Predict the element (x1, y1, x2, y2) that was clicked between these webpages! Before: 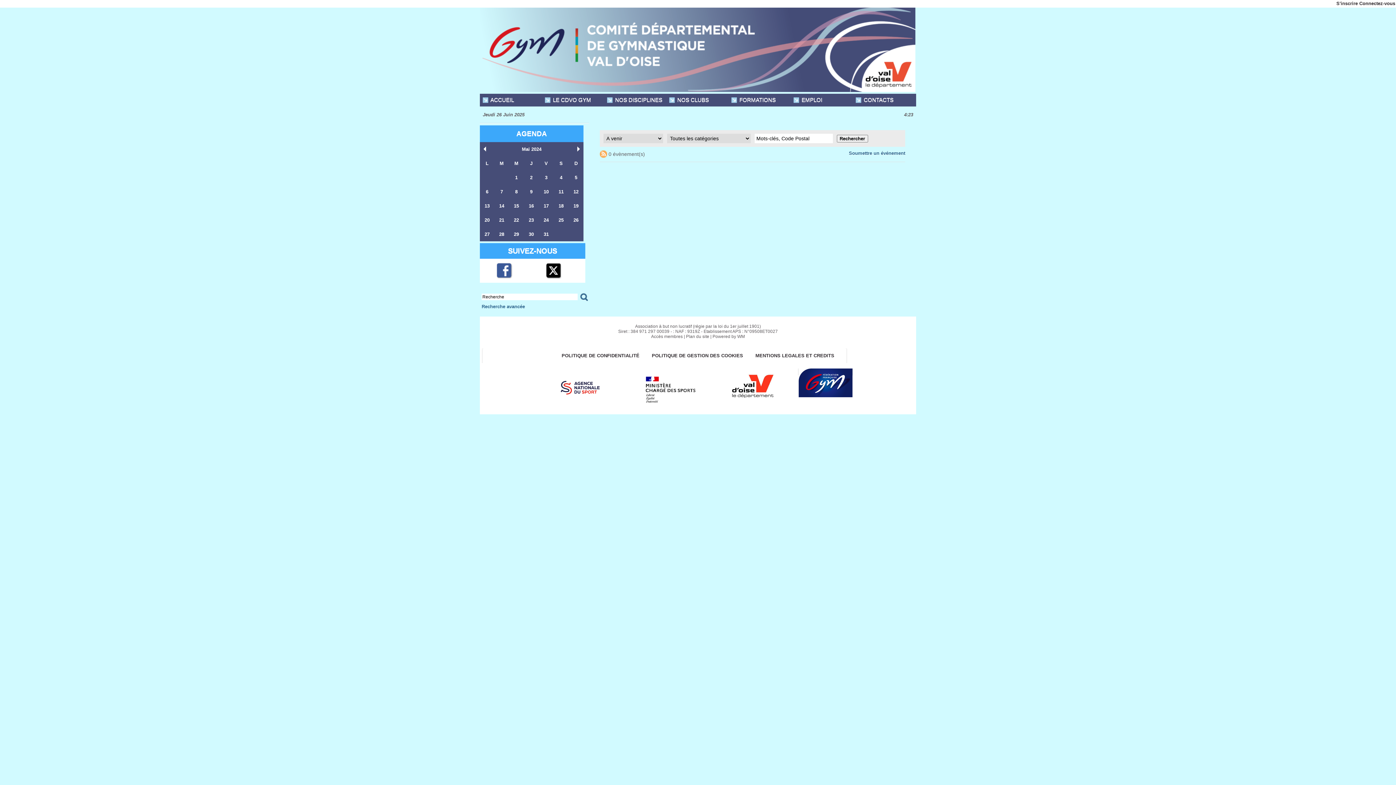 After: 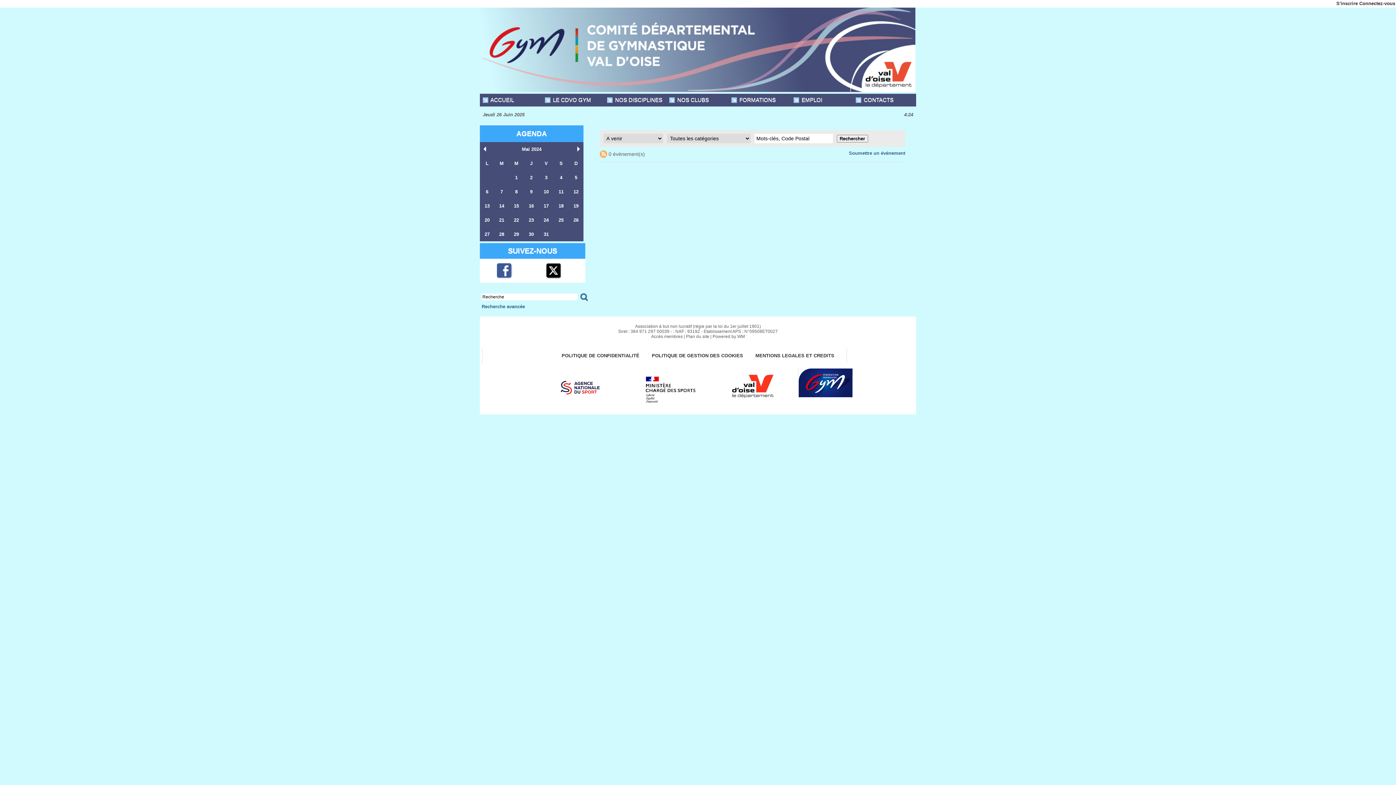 Action: bbox: (538, 170, 553, 184) label: 3